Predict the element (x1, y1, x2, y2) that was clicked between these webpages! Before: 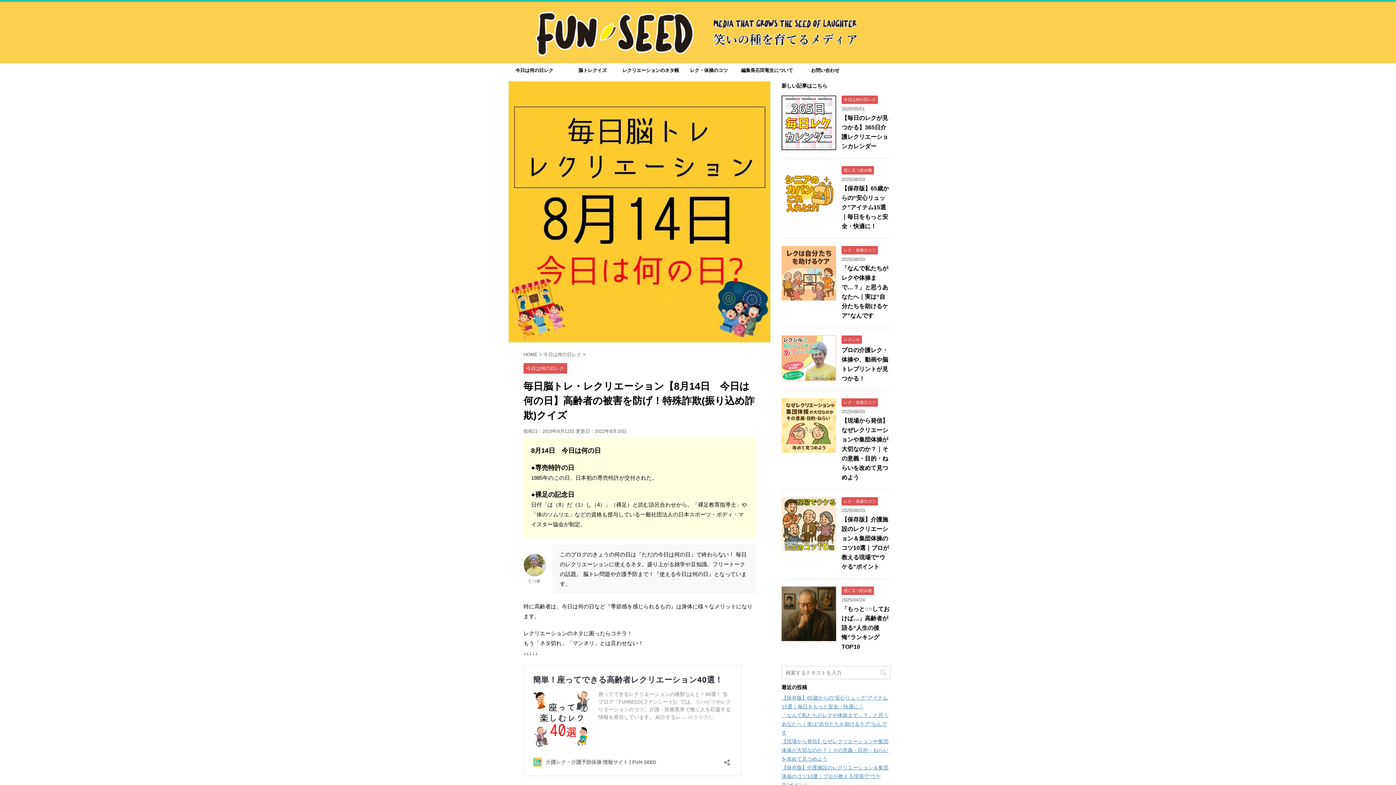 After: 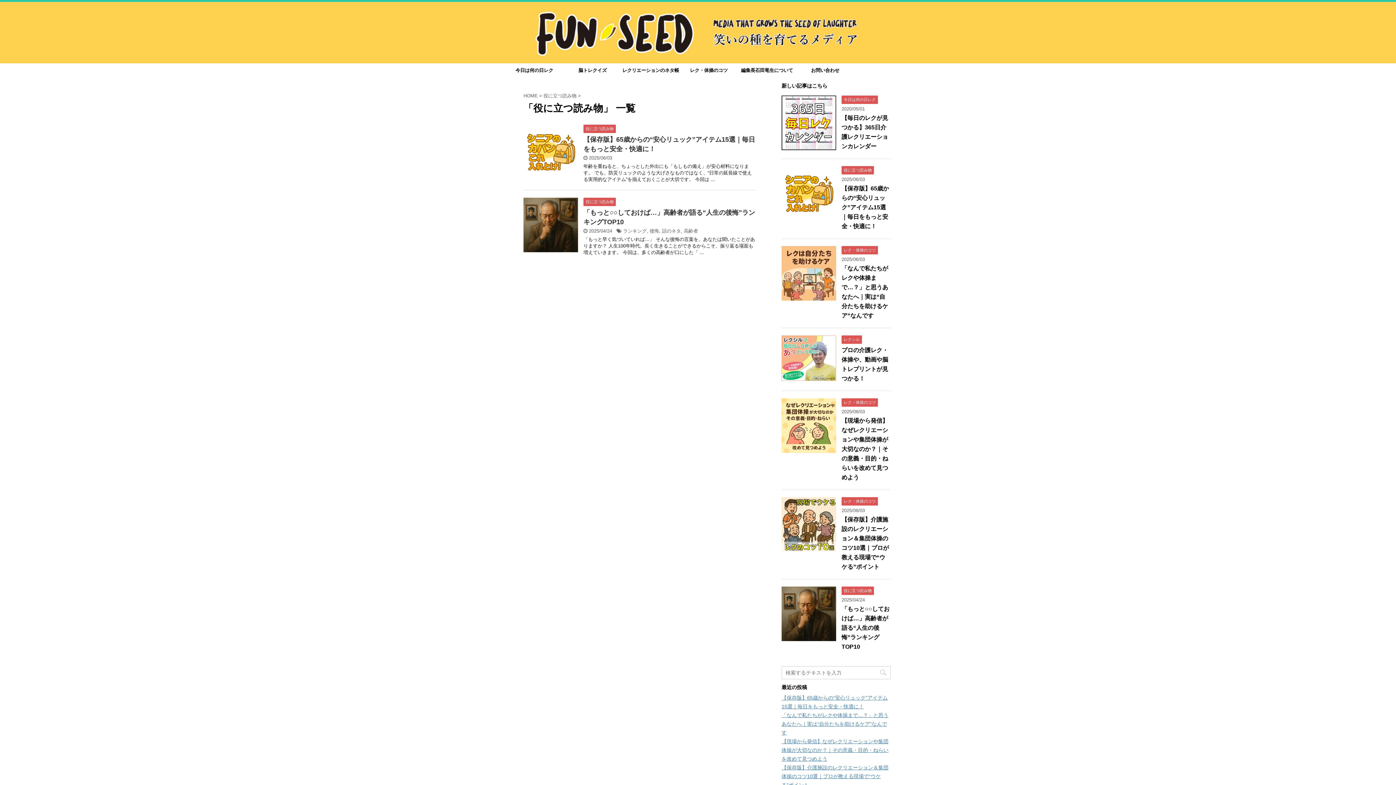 Action: label: 役に立つ読み物 bbox: (841, 167, 874, 172)